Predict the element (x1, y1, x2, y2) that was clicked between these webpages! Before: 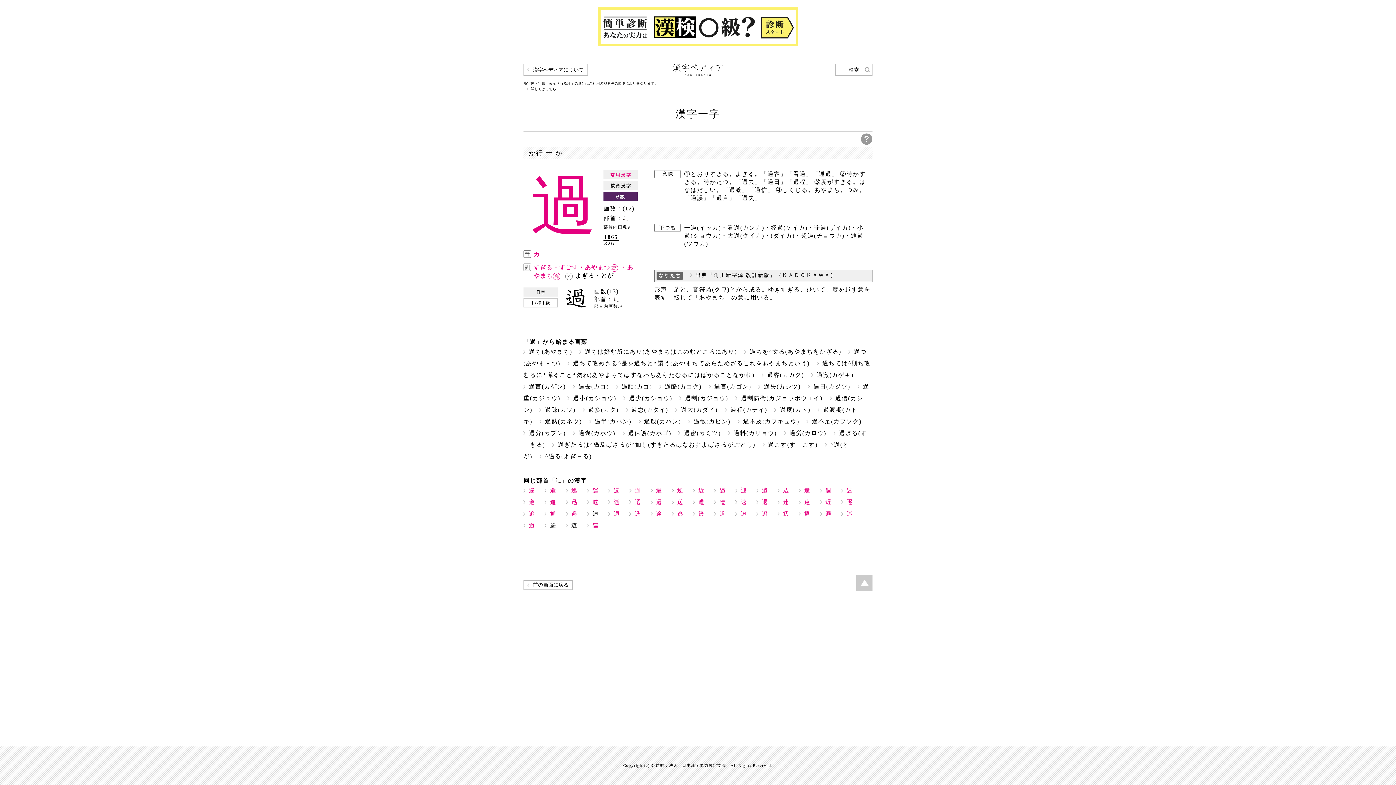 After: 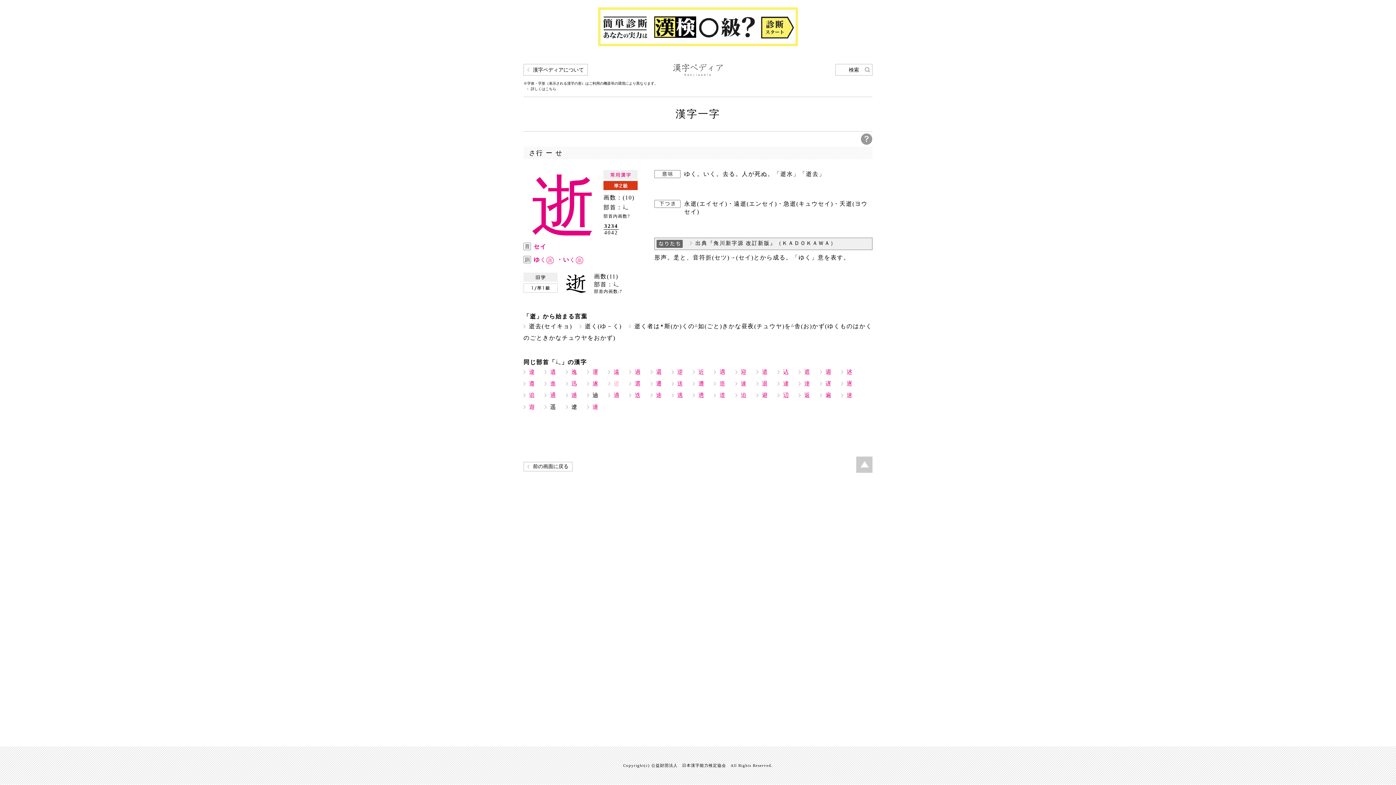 Action: label: 逝 bbox: (613, 499, 620, 505)